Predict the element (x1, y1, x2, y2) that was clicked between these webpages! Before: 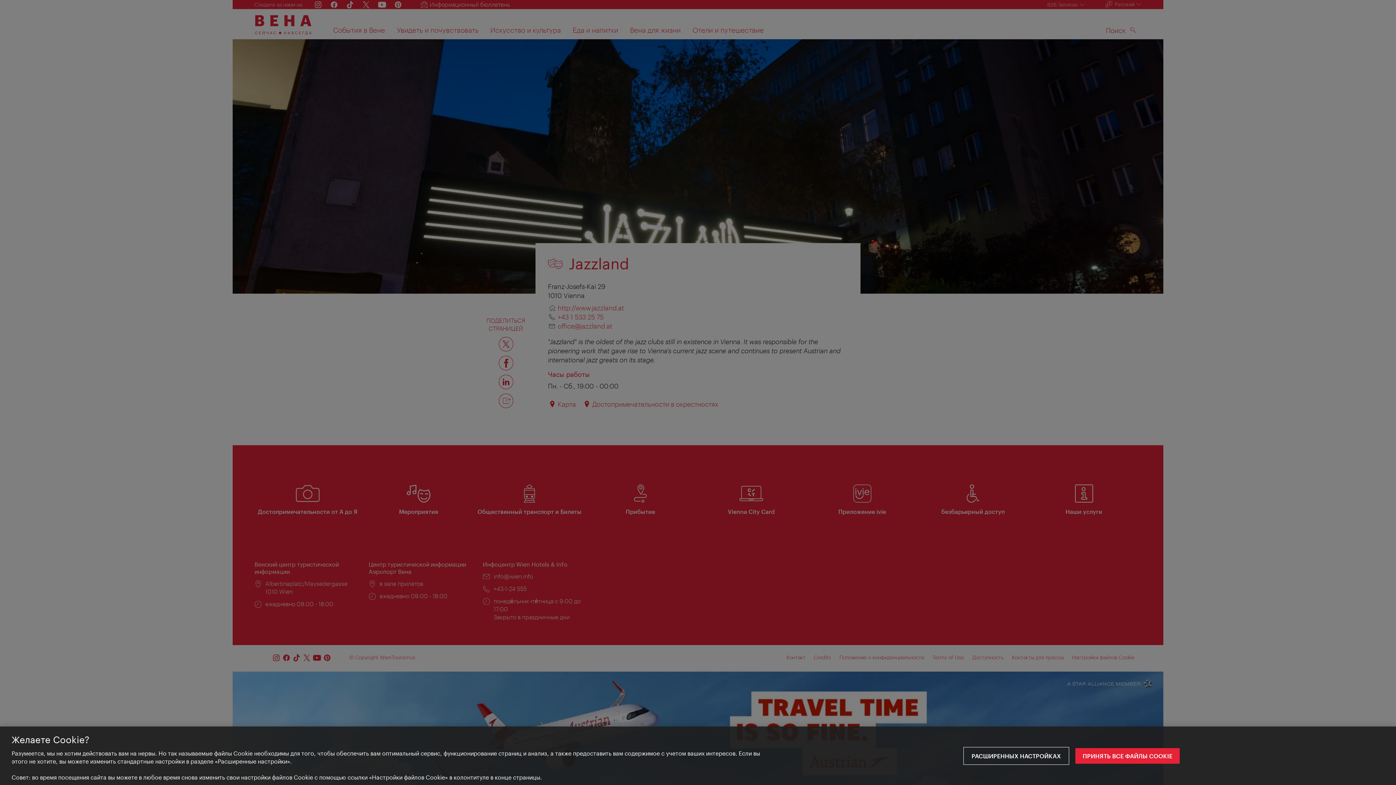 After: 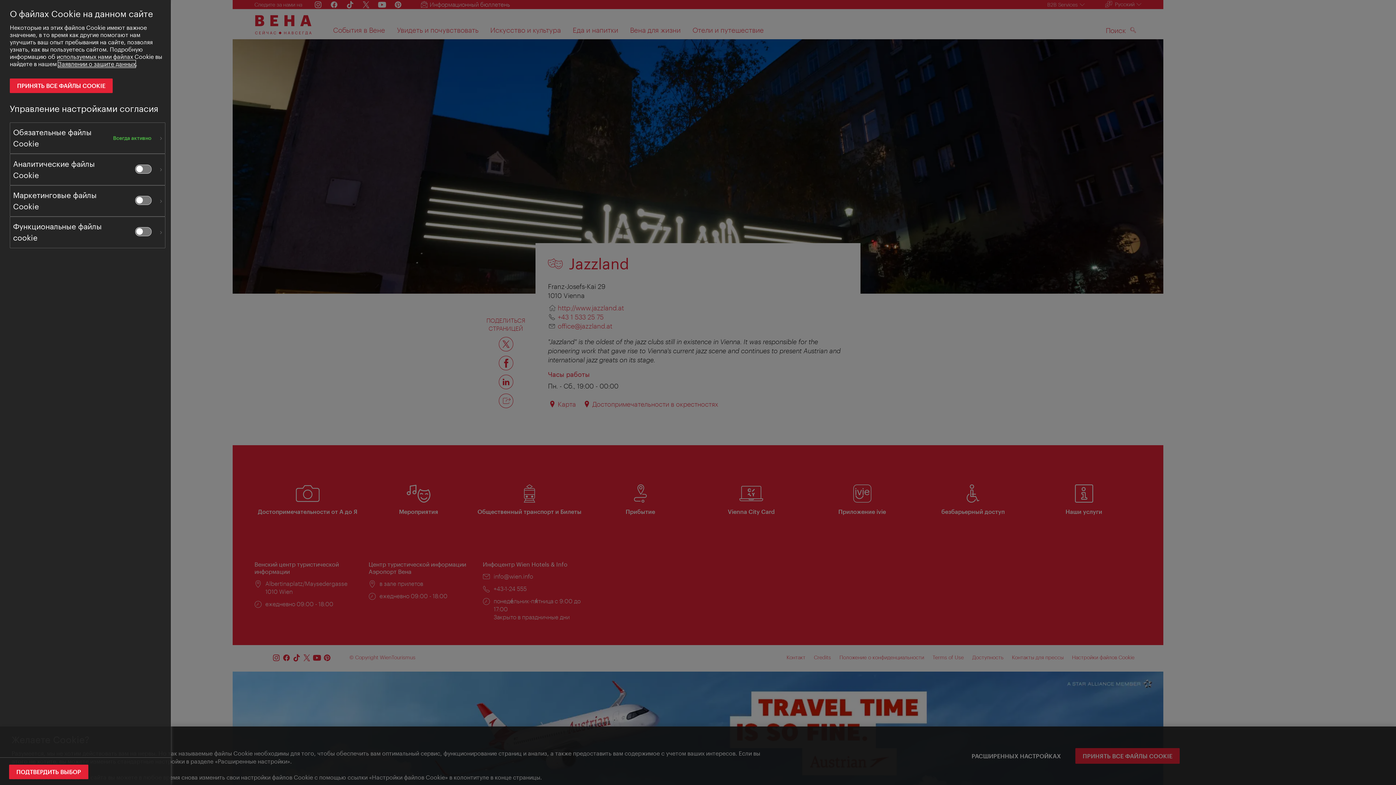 Action: bbox: (964, 748, 1068, 764) label: РАСШИРЕННЫХ НАСТРОЙКАХ